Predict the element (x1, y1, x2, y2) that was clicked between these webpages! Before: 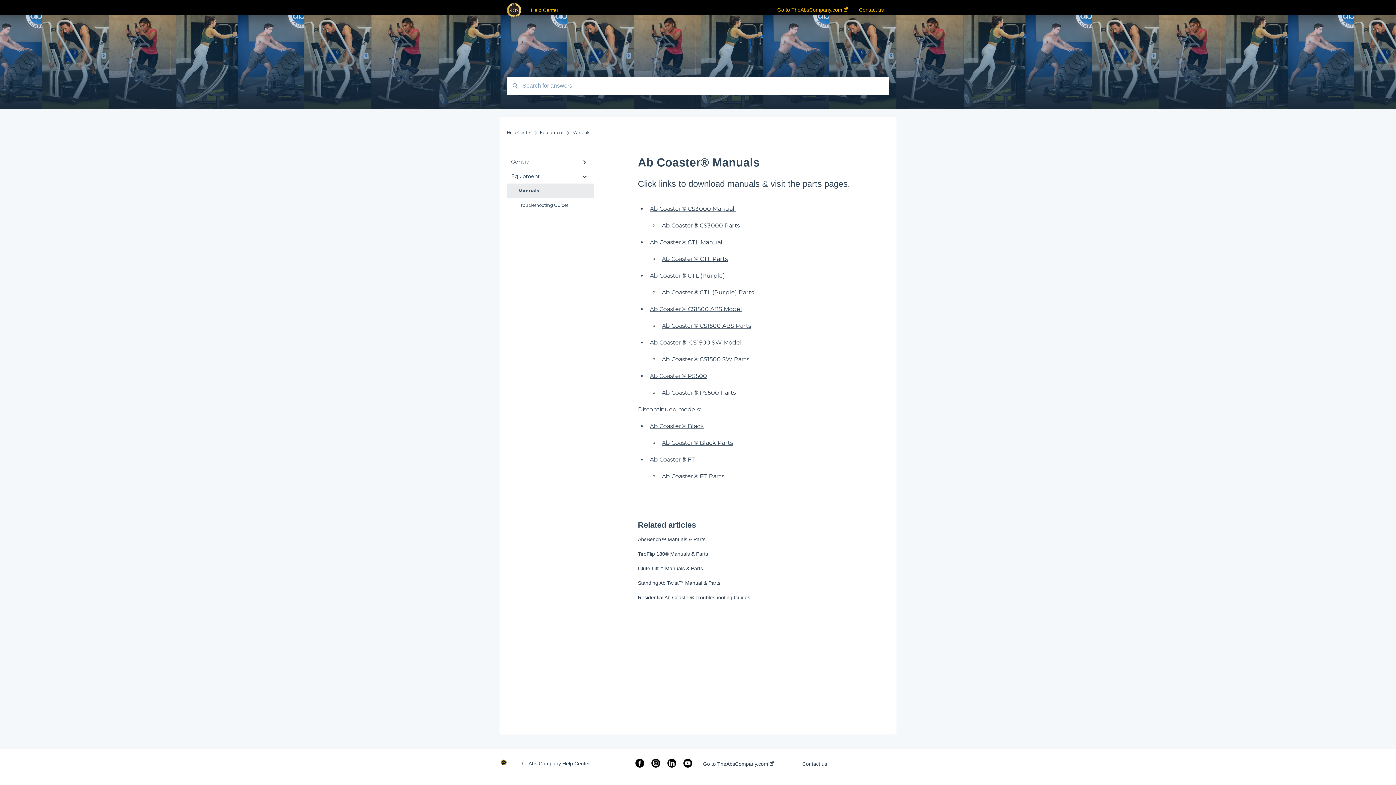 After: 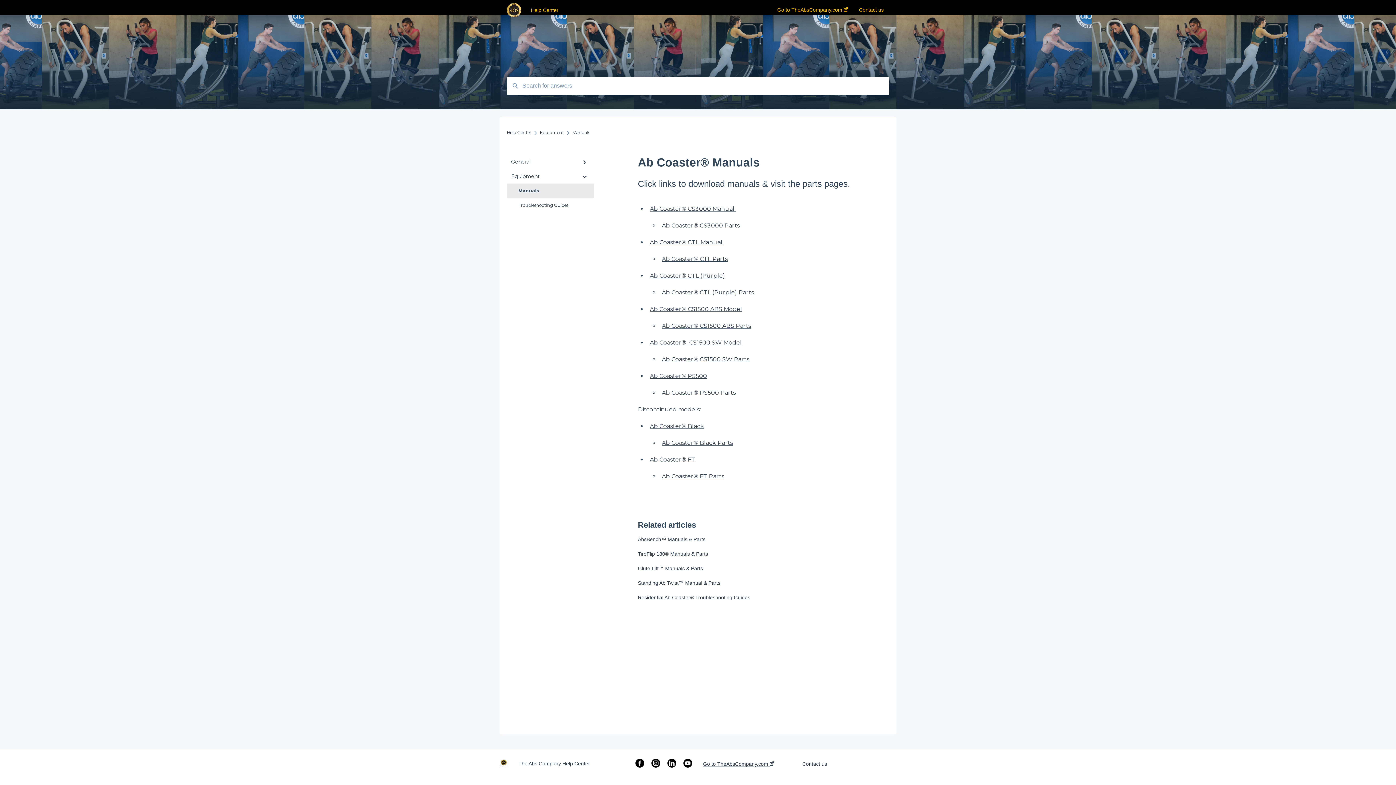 Action: label: Go to TheAbsCompany.com  bbox: (703, 761, 774, 767)